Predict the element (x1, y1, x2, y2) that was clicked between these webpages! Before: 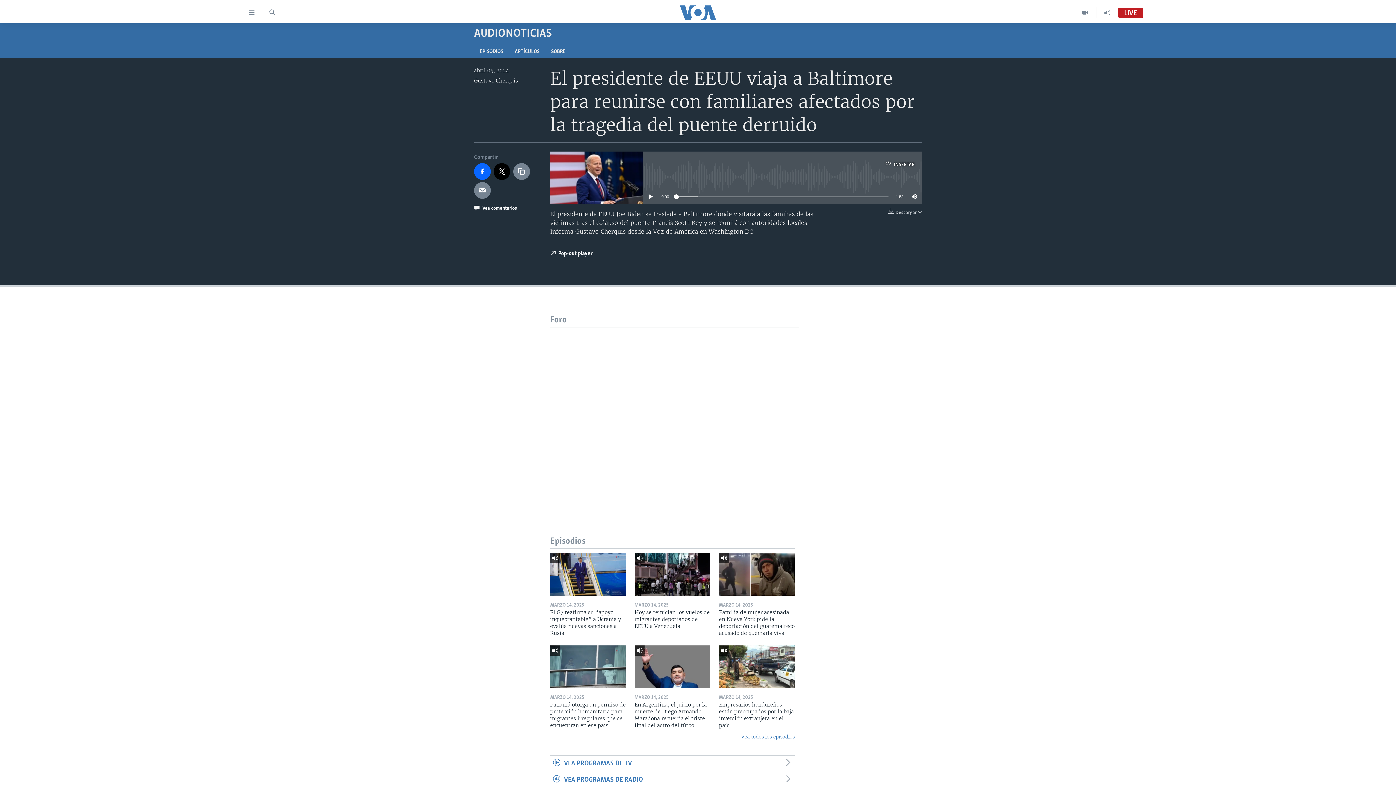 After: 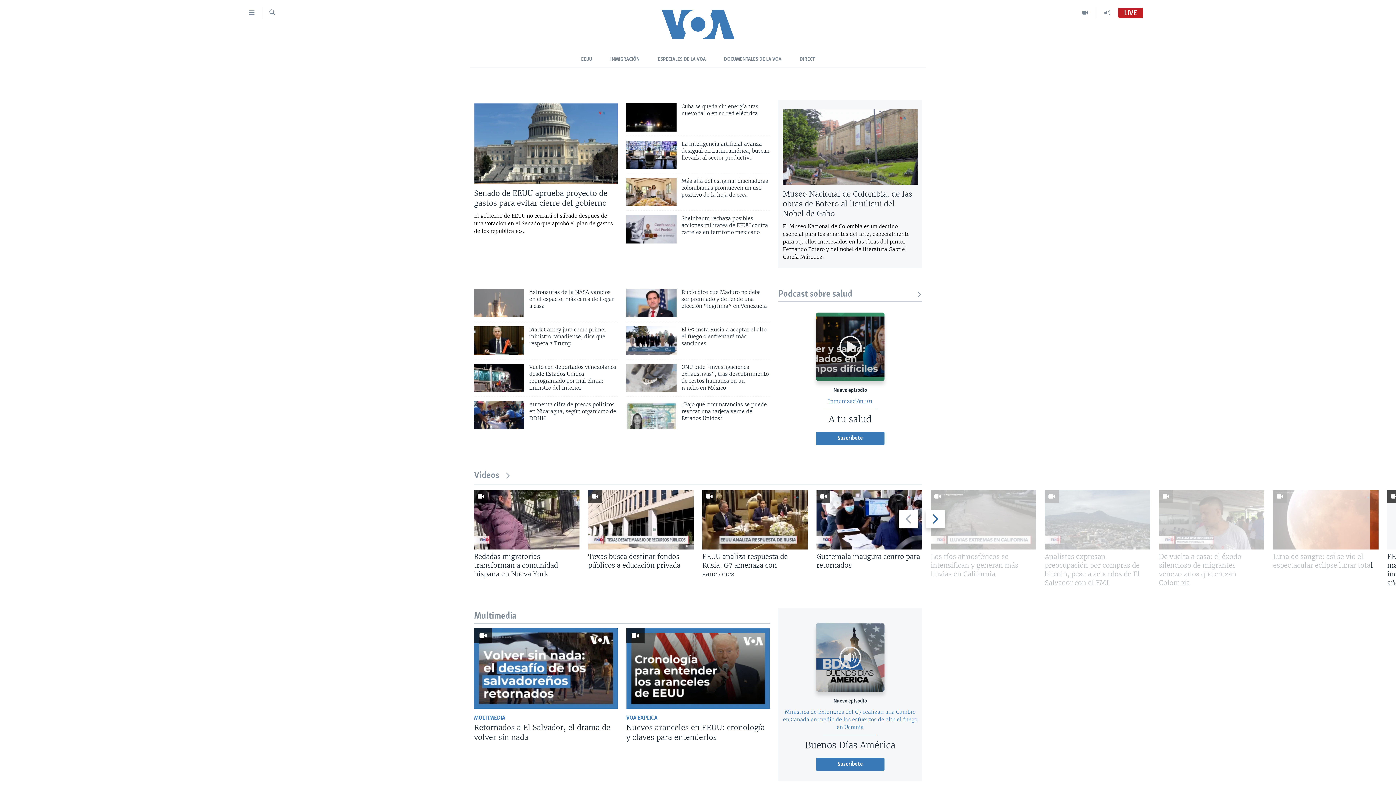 Action: bbox: (661, 5, 734, 19)